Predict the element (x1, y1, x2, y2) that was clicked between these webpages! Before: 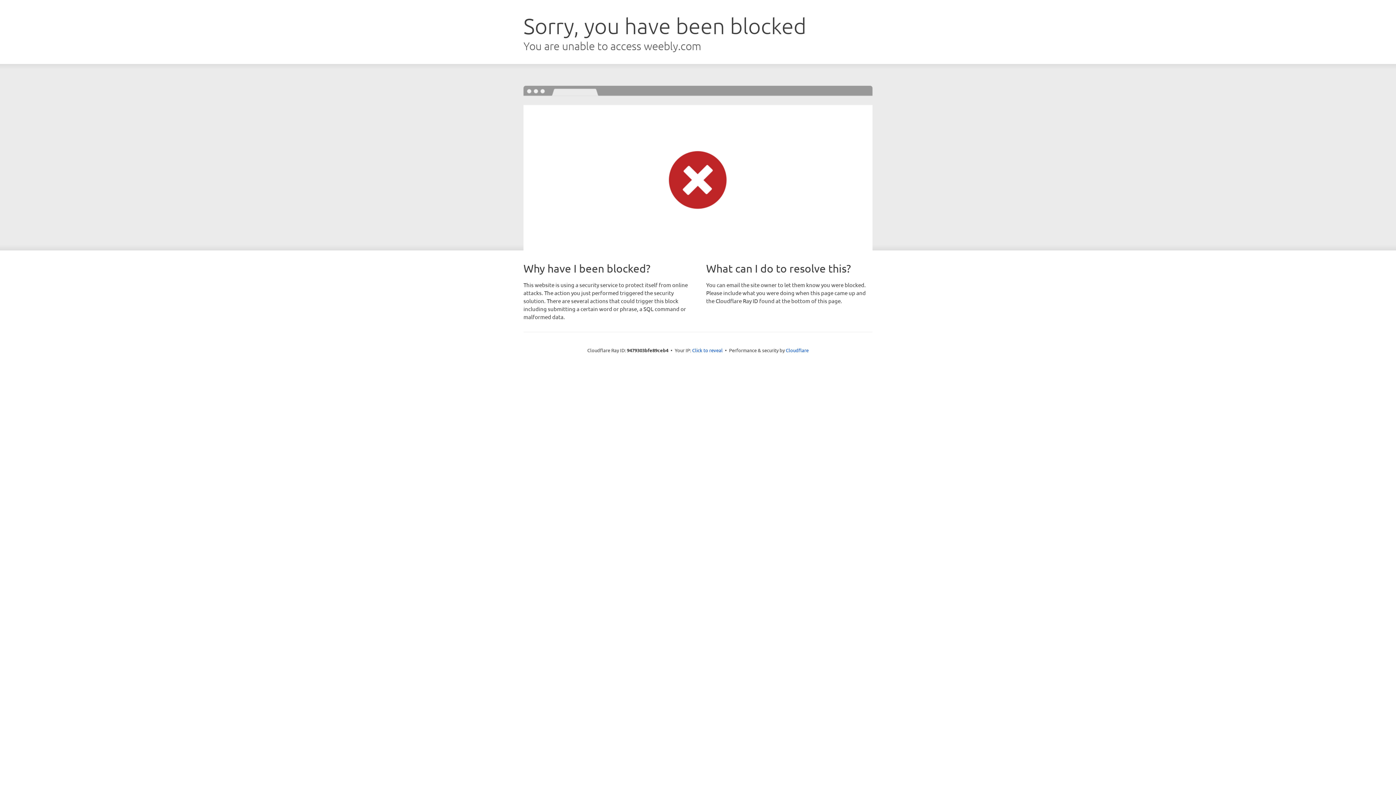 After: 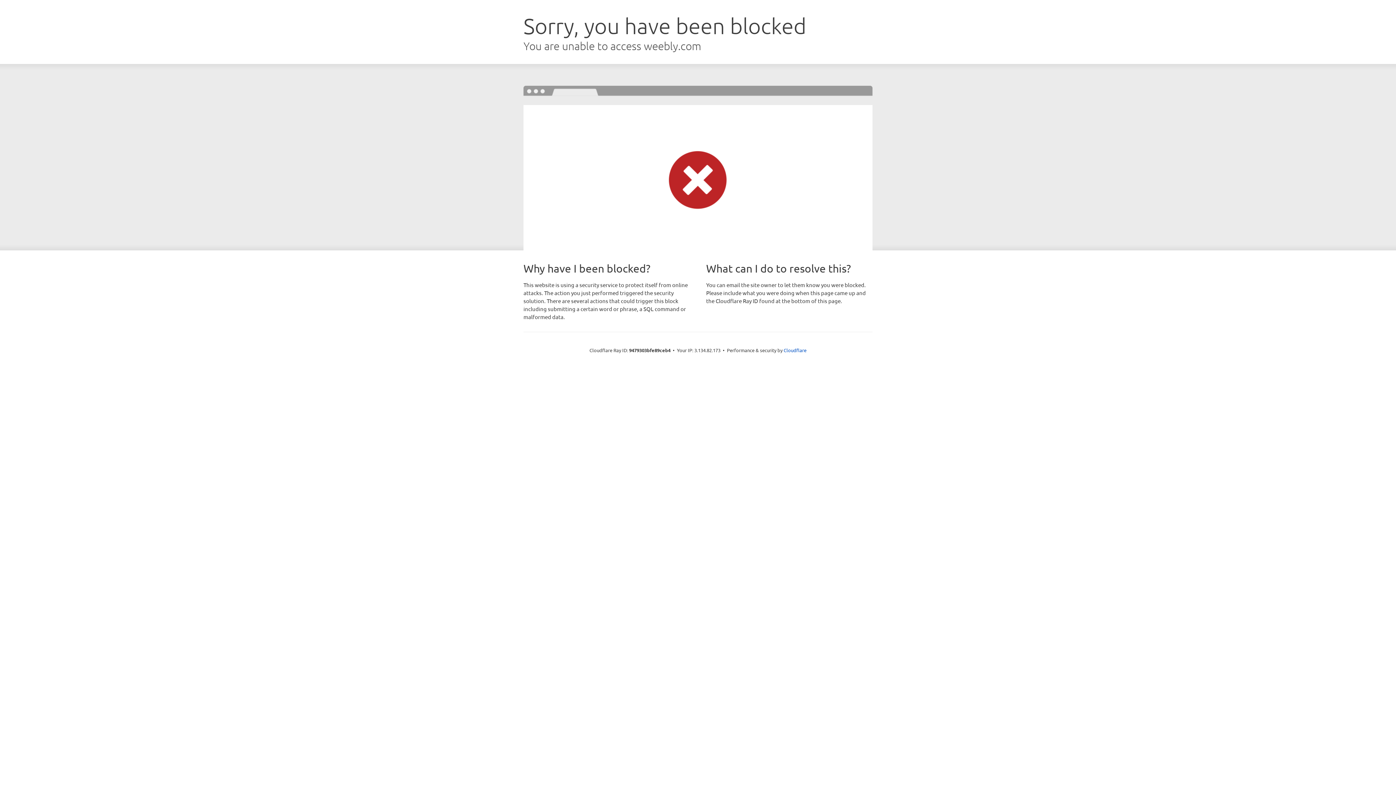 Action: bbox: (692, 346, 722, 353) label: Click to reveal